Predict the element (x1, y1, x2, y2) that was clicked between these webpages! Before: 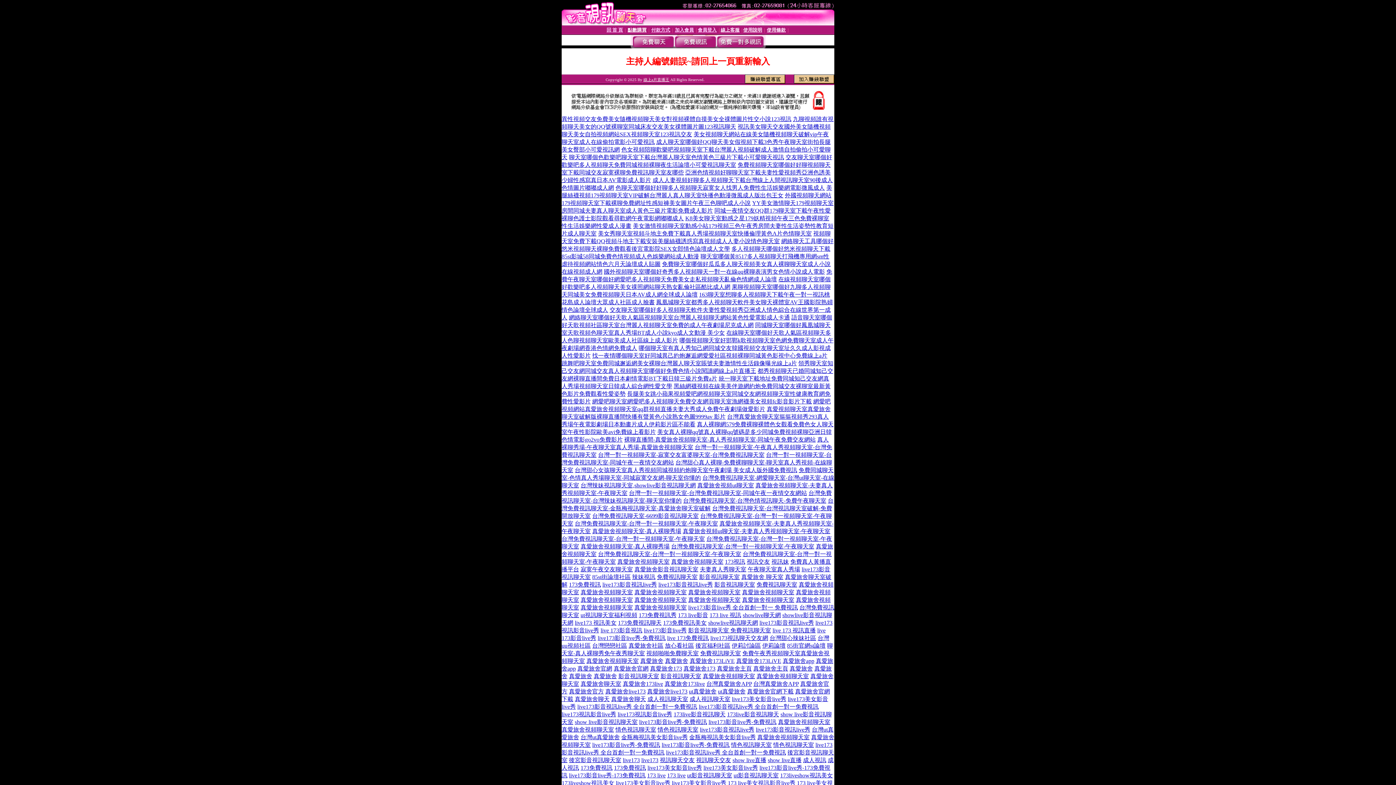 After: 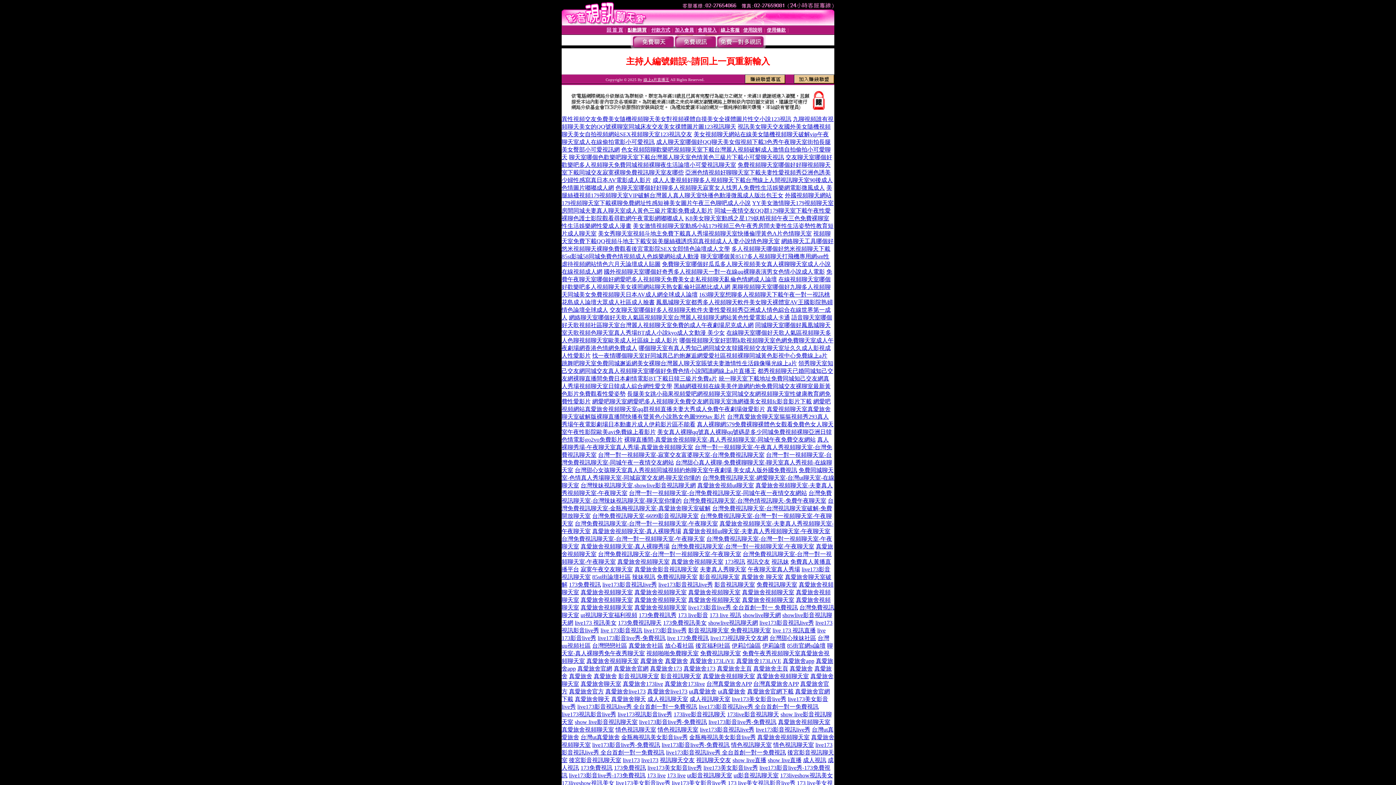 Action: label: 真愛旅舍官網 bbox: (577, 665, 612, 672)